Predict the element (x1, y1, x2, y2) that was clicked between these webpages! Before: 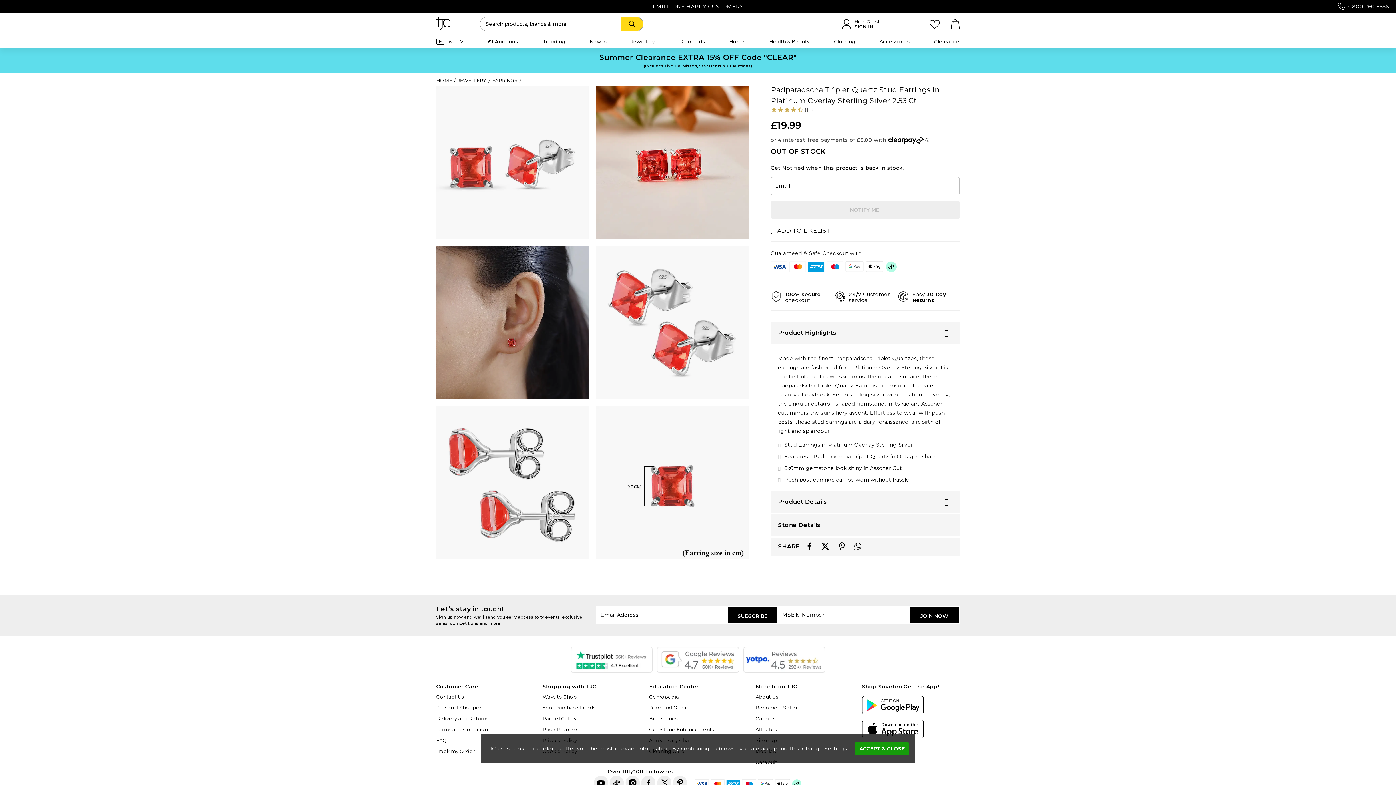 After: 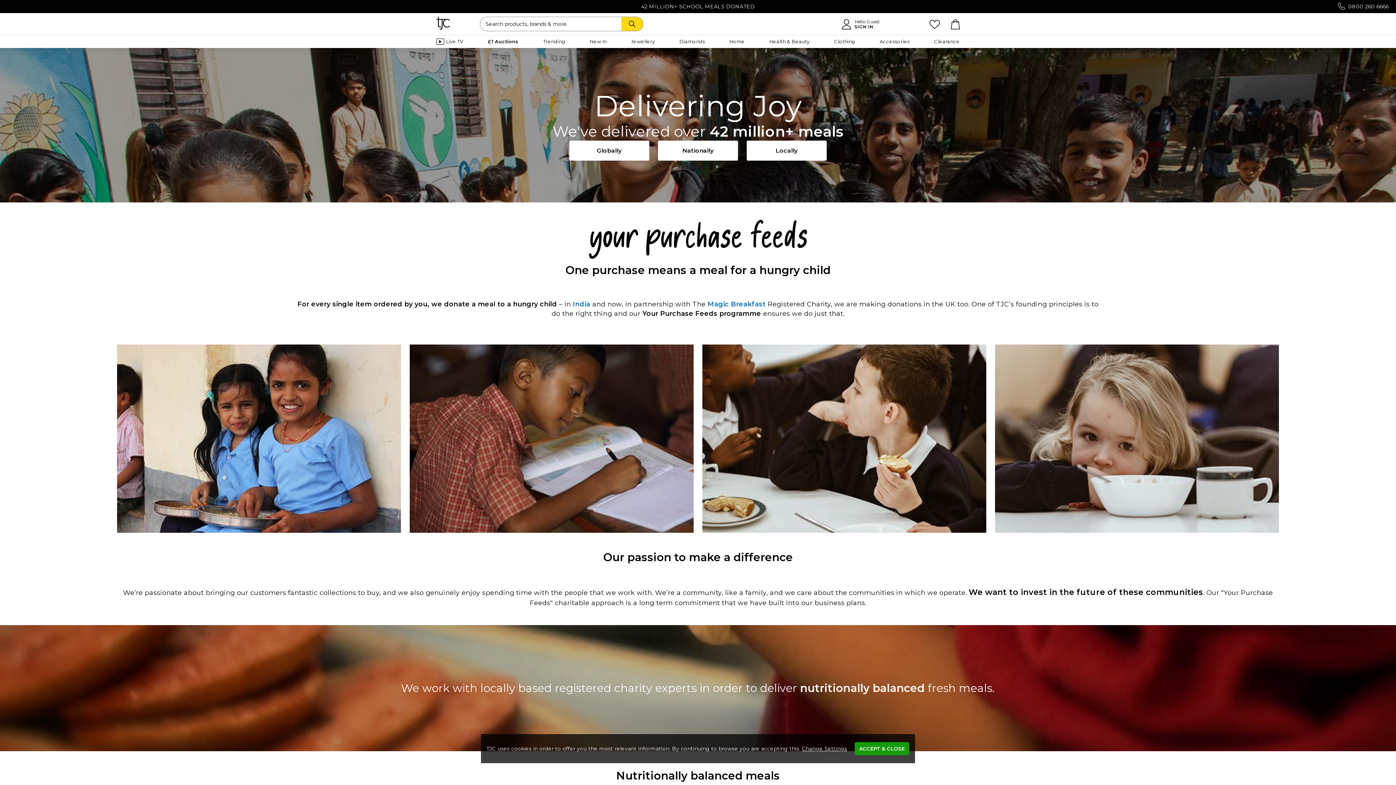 Action: bbox: (542, 704, 595, 710) label: Your Purchase Feeds